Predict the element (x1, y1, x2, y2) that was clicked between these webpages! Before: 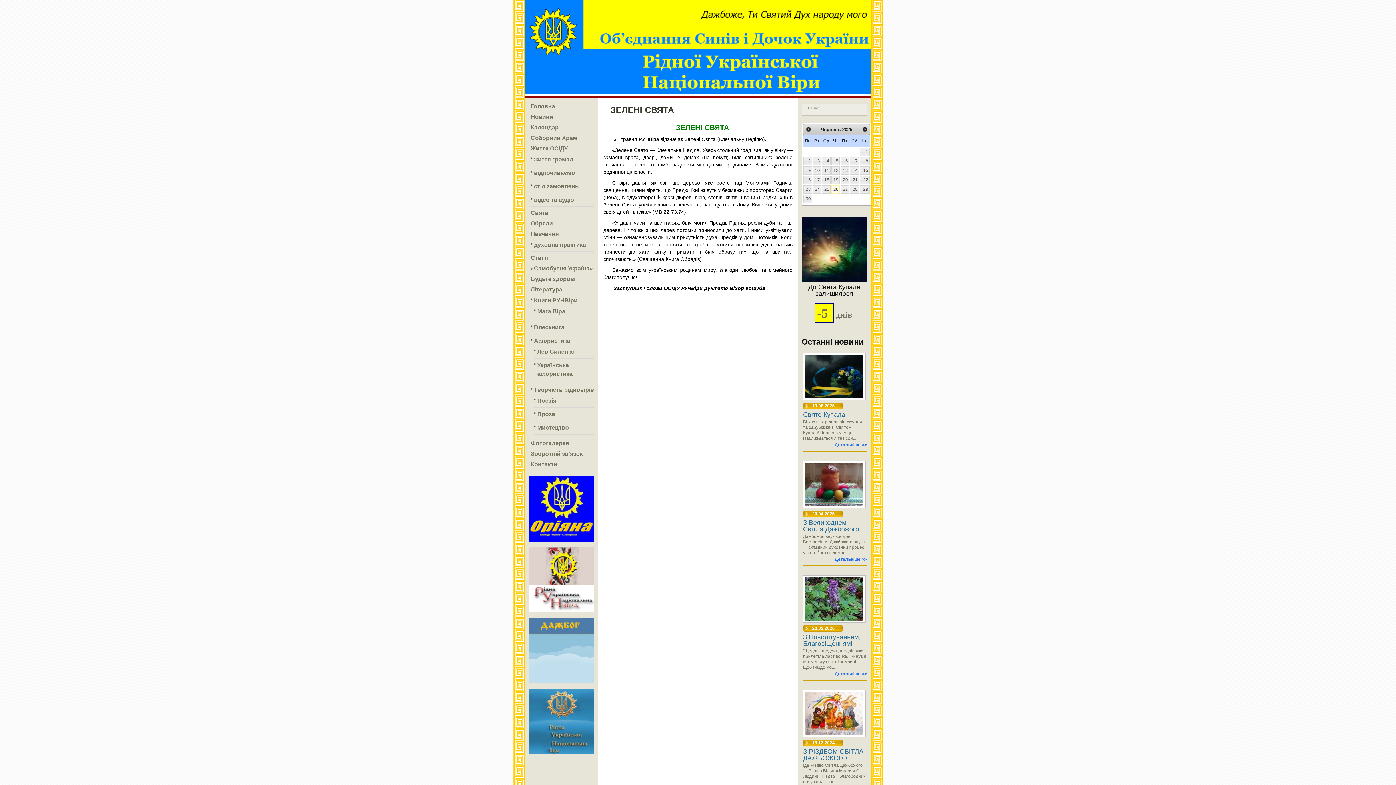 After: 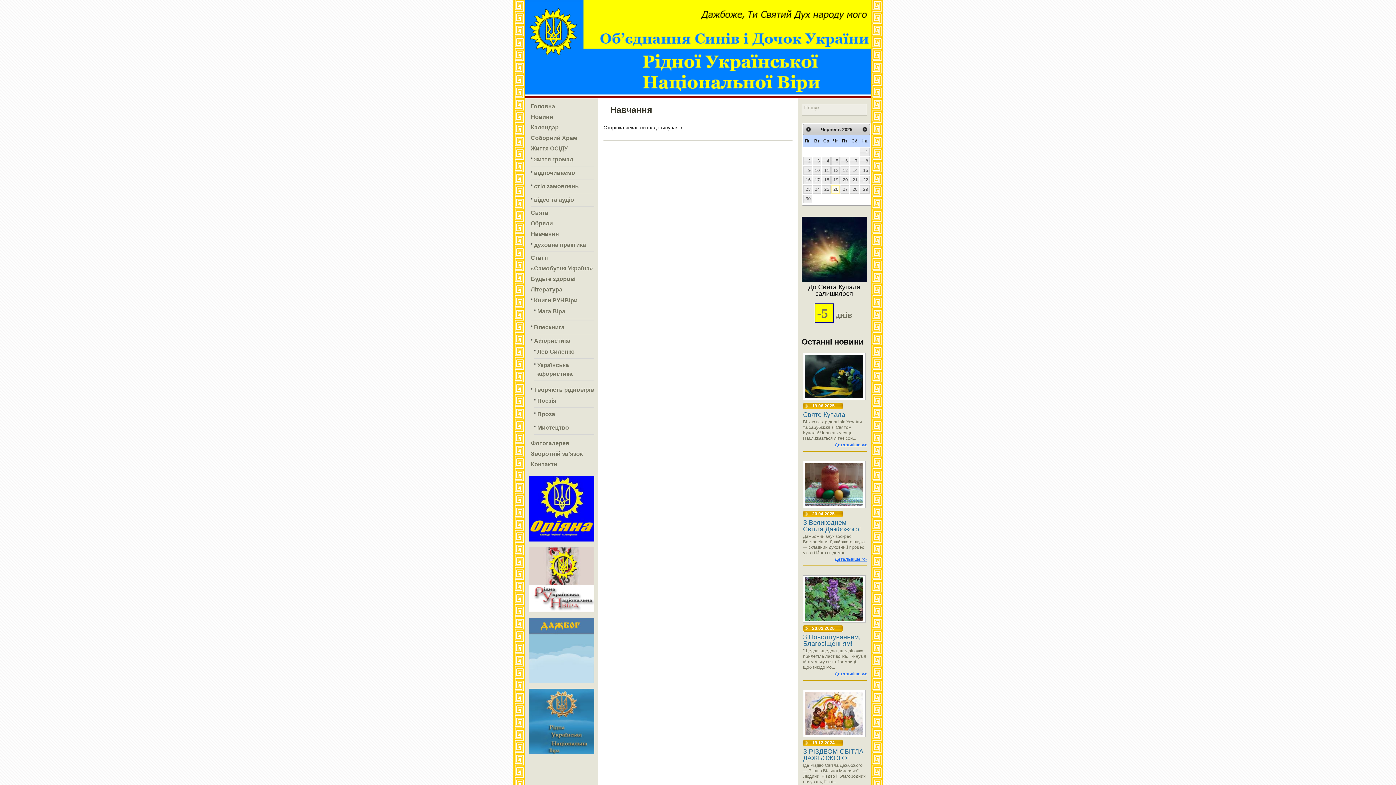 Action: bbox: (530, 230, 558, 237) label: Навчання